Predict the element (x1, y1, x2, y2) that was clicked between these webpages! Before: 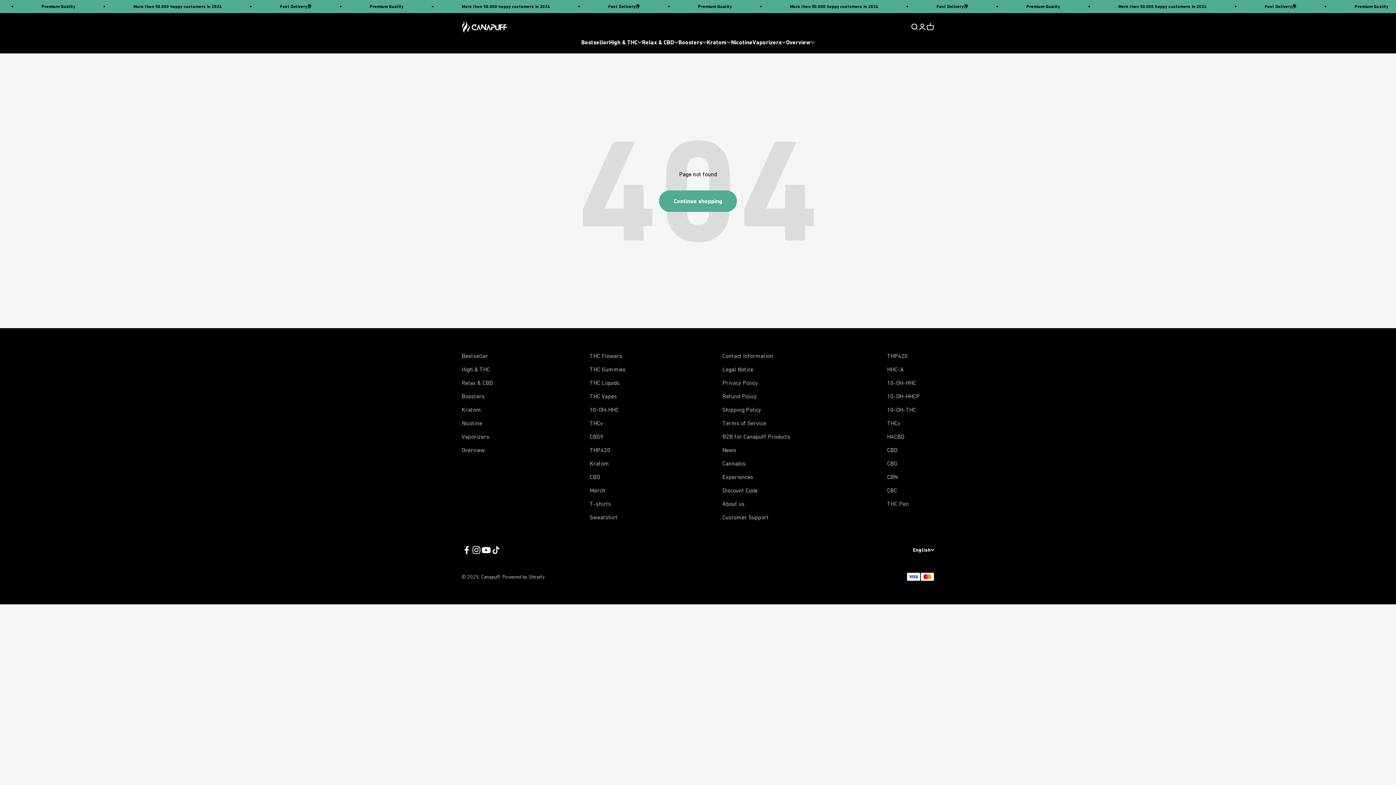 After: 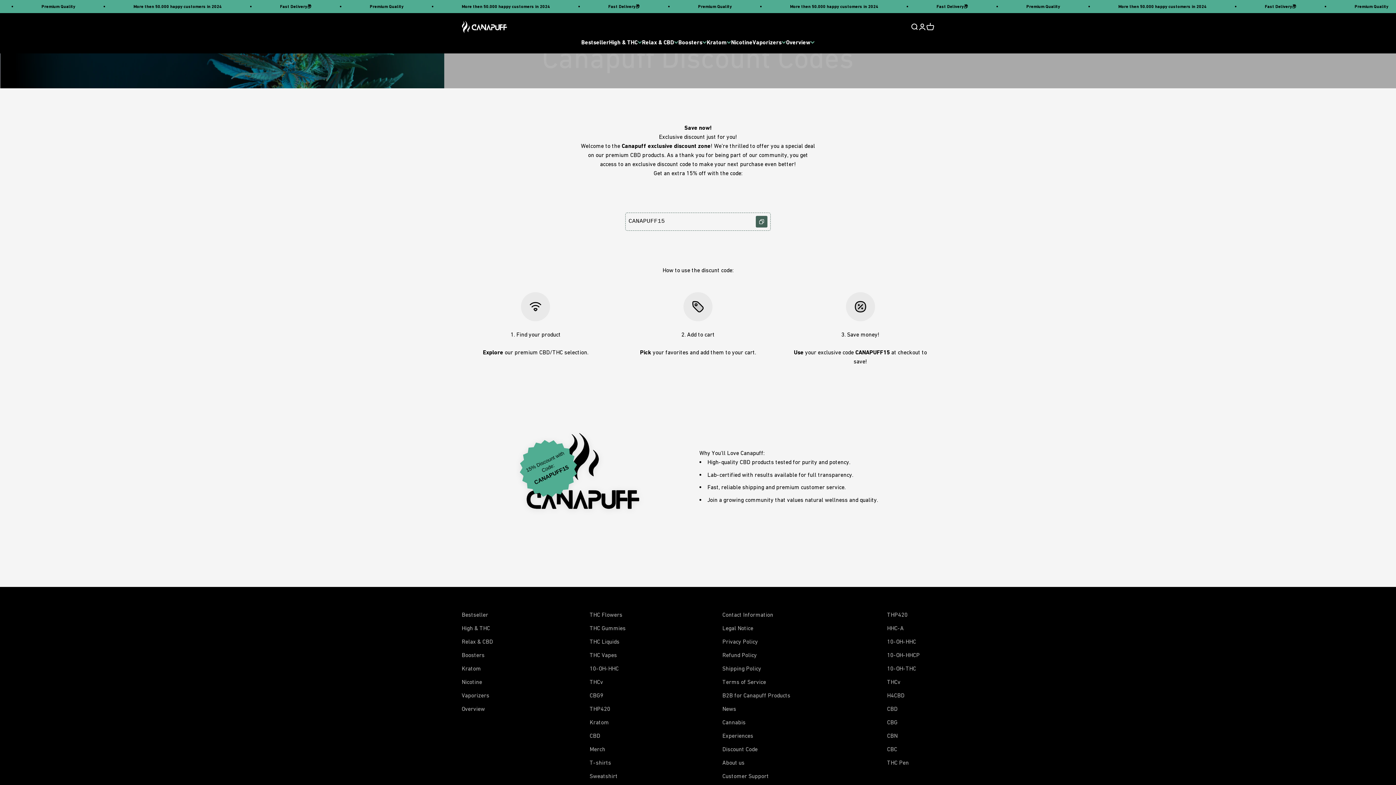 Action: bbox: (722, 486, 757, 495) label: Discount Code